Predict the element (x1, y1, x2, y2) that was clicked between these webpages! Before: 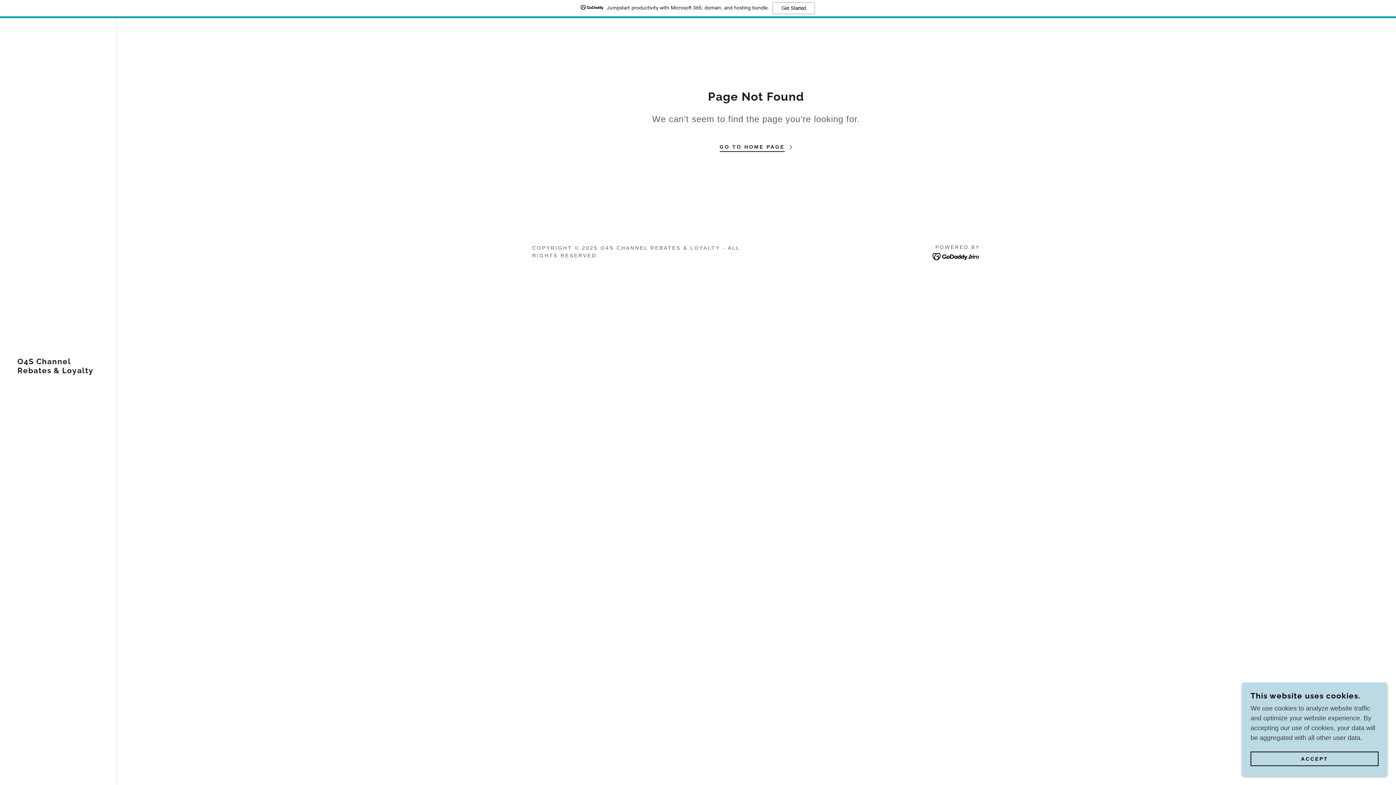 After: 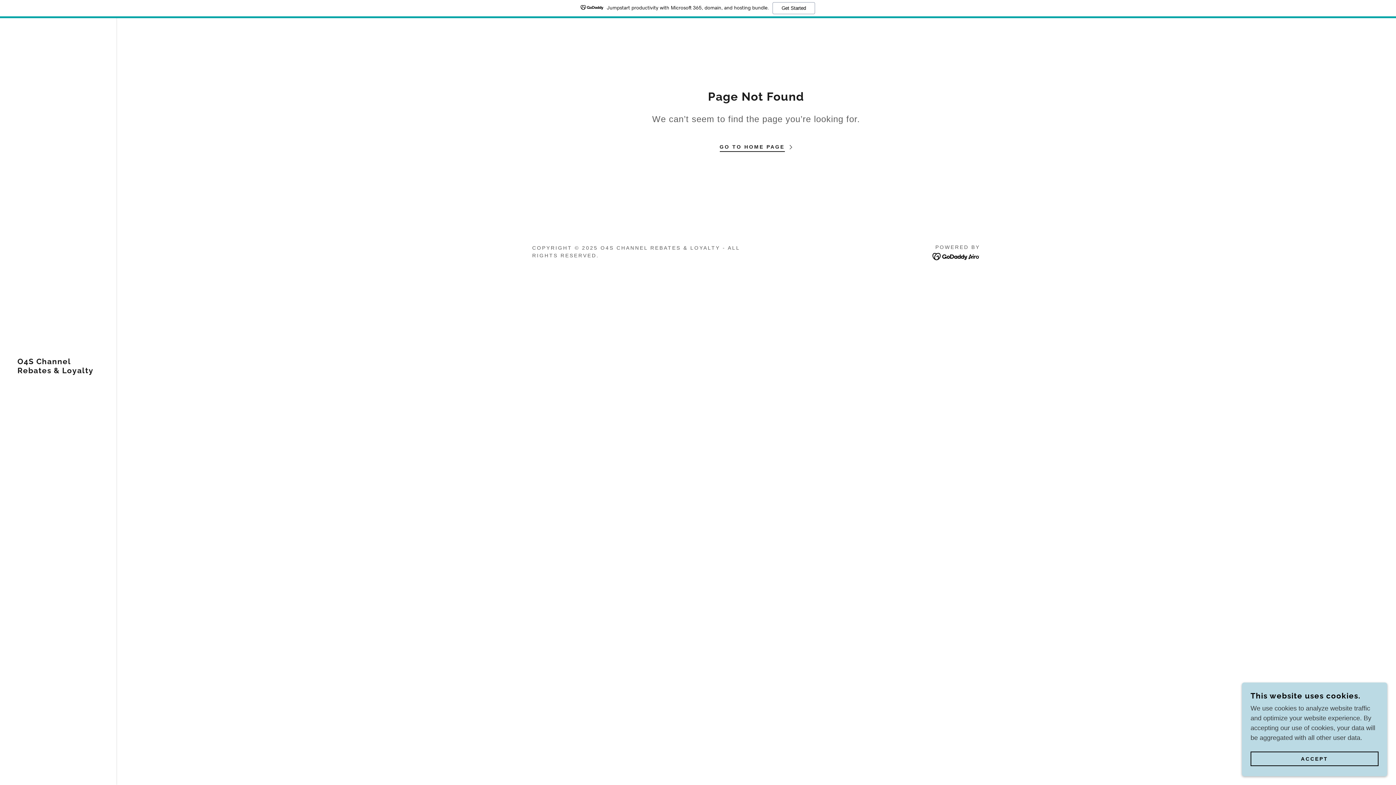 Action: bbox: (932, 252, 980, 260)